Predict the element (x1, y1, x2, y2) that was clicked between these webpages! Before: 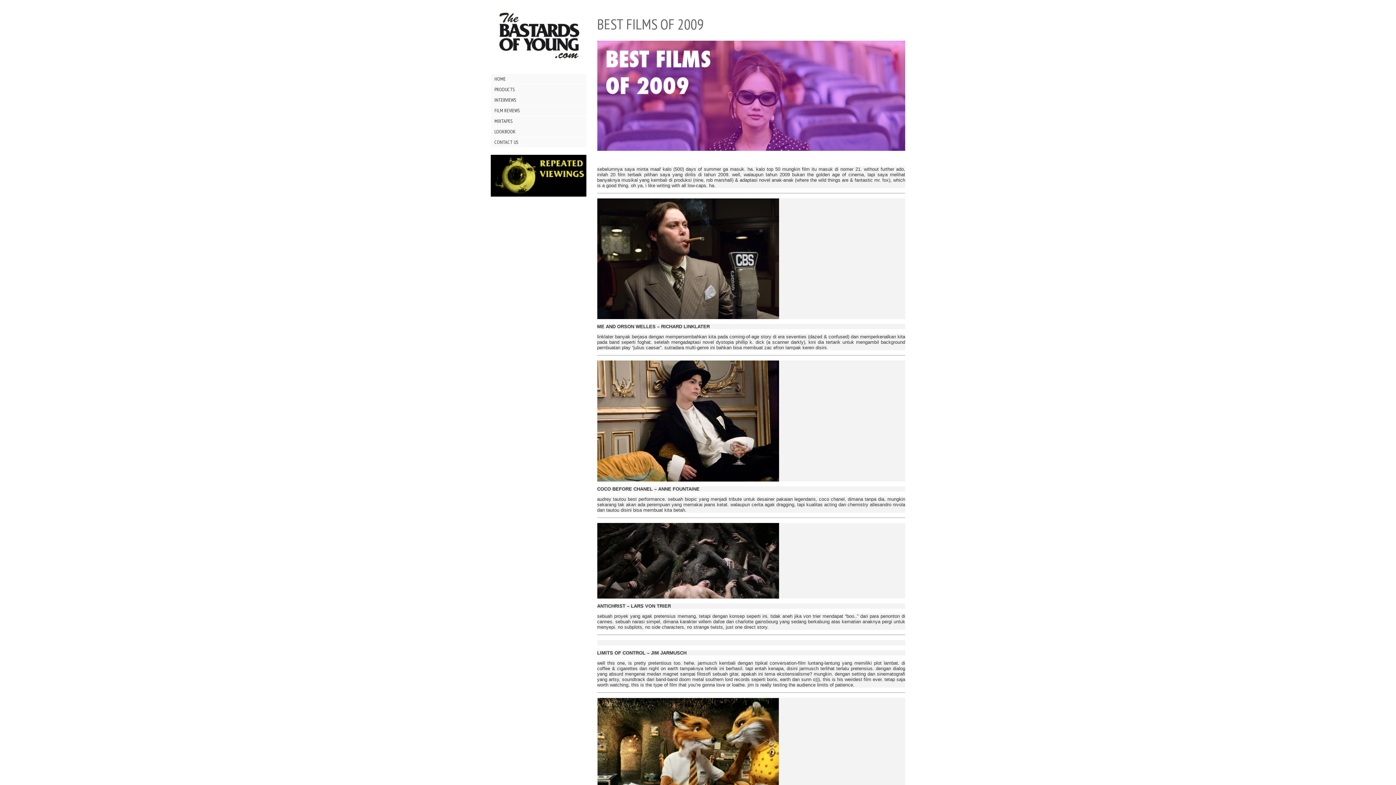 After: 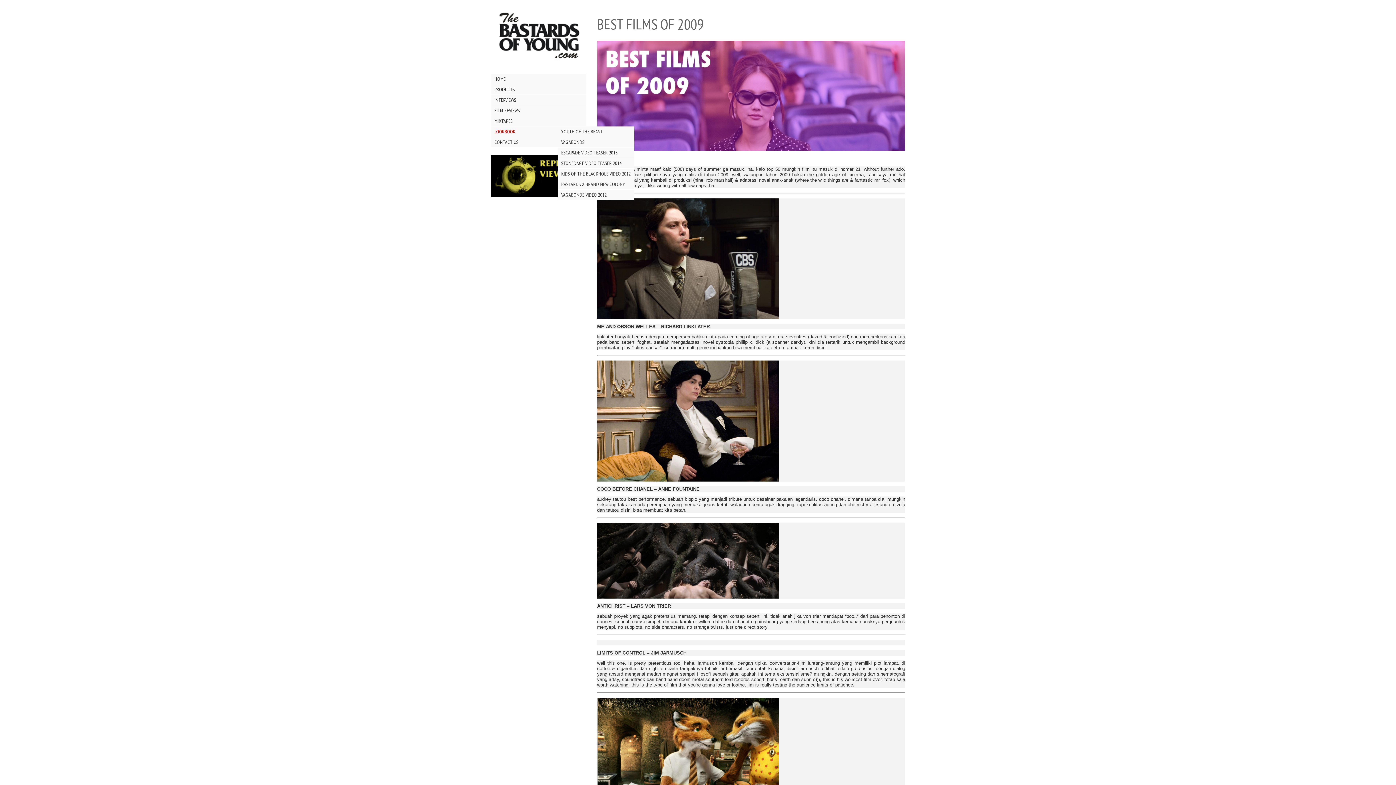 Action: label: LOOKBOOK bbox: (490, 126, 586, 137)